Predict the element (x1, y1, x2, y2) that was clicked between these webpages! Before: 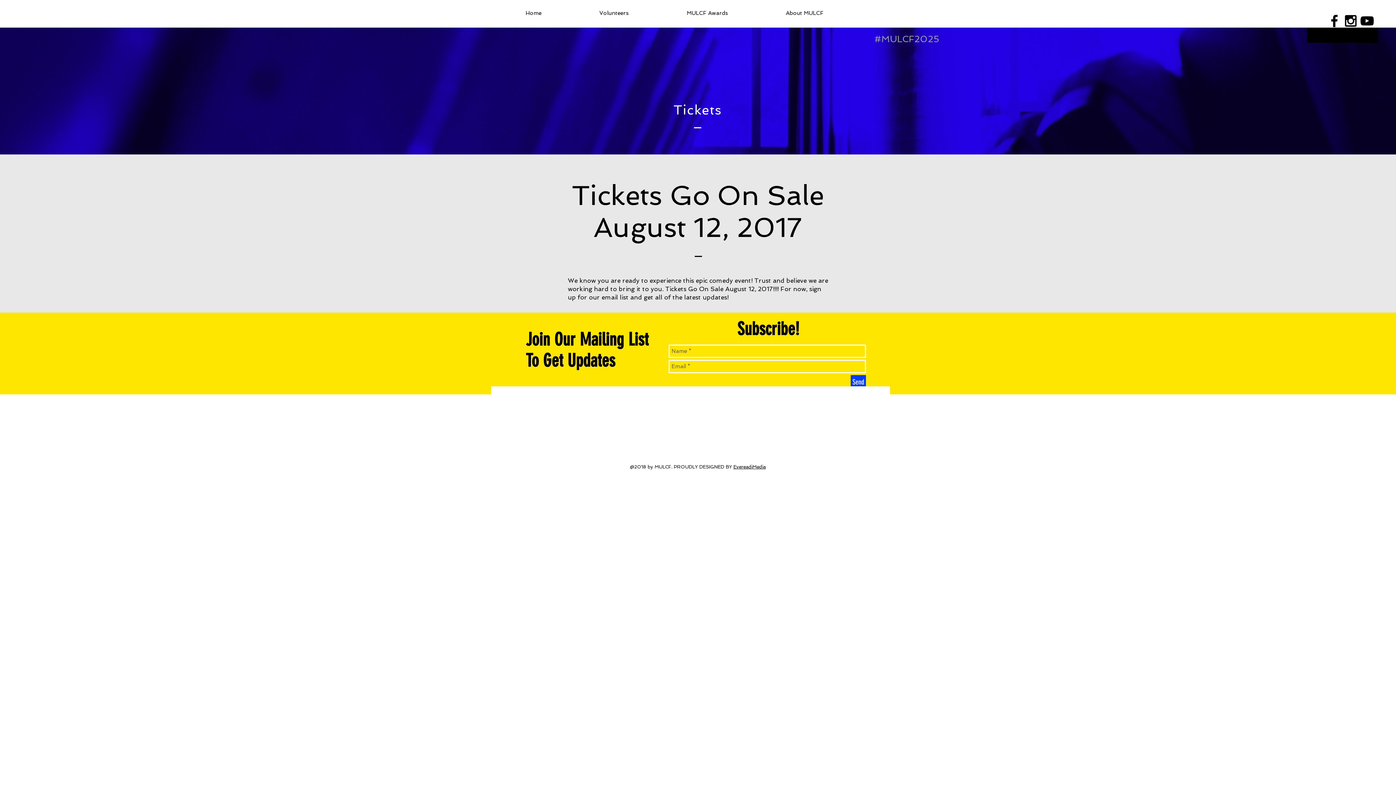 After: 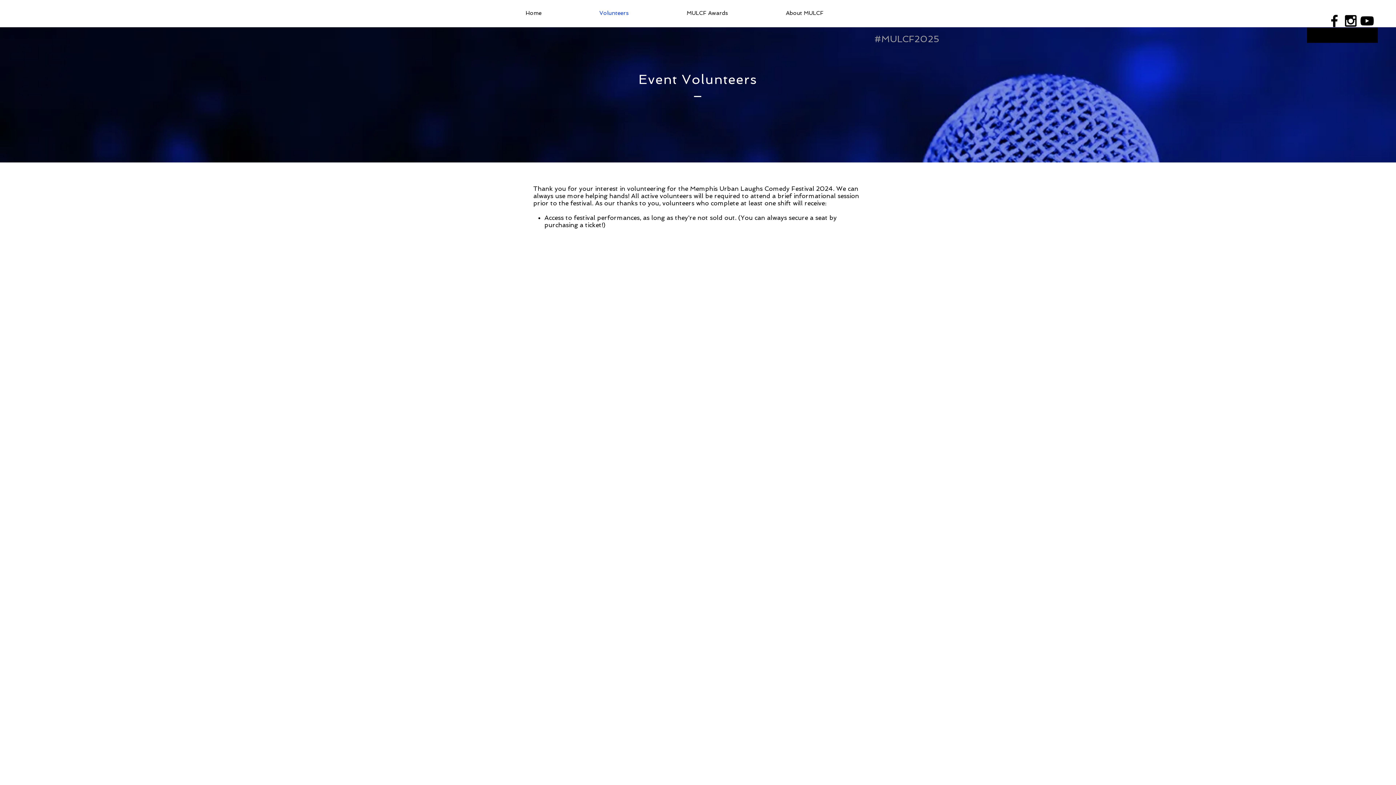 Action: label: Volunteers bbox: (594, 7, 681, 19)